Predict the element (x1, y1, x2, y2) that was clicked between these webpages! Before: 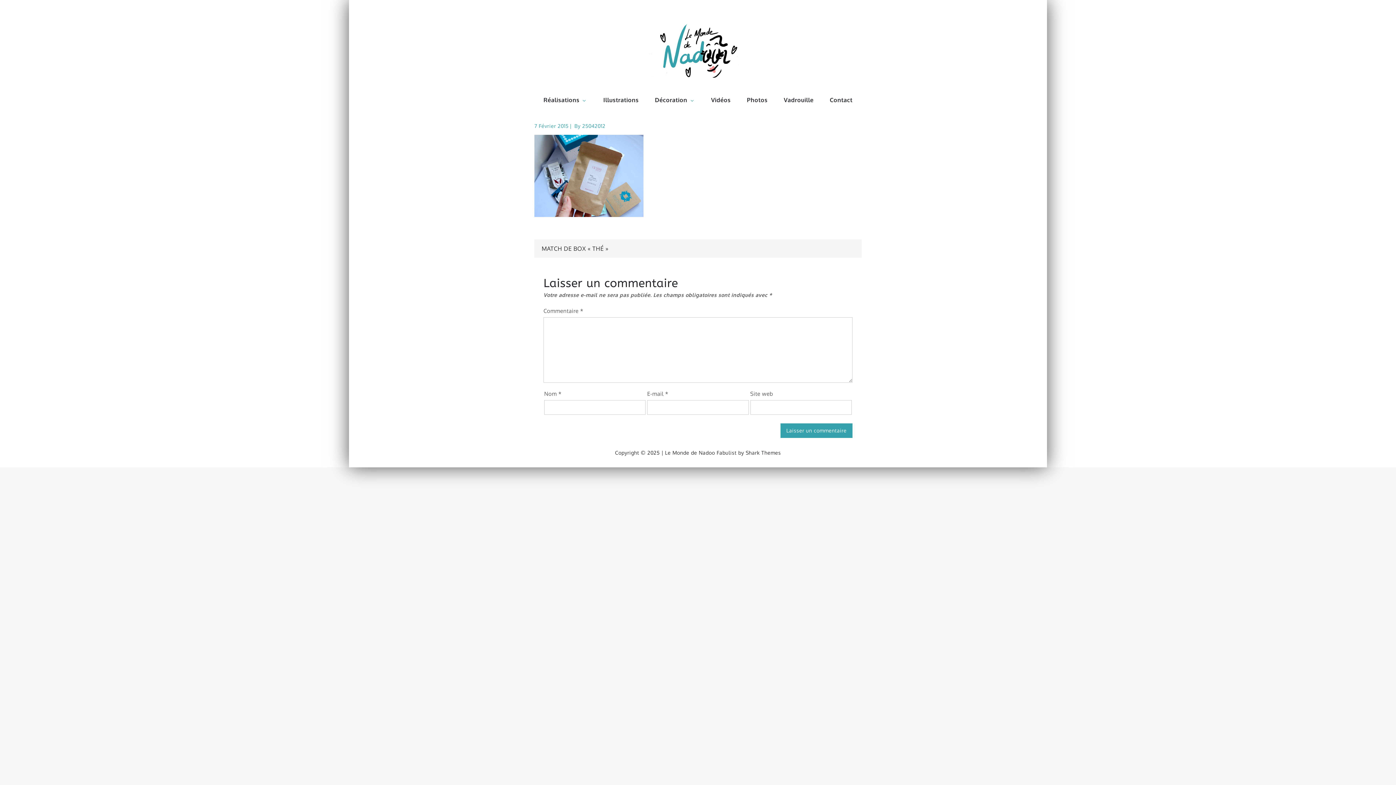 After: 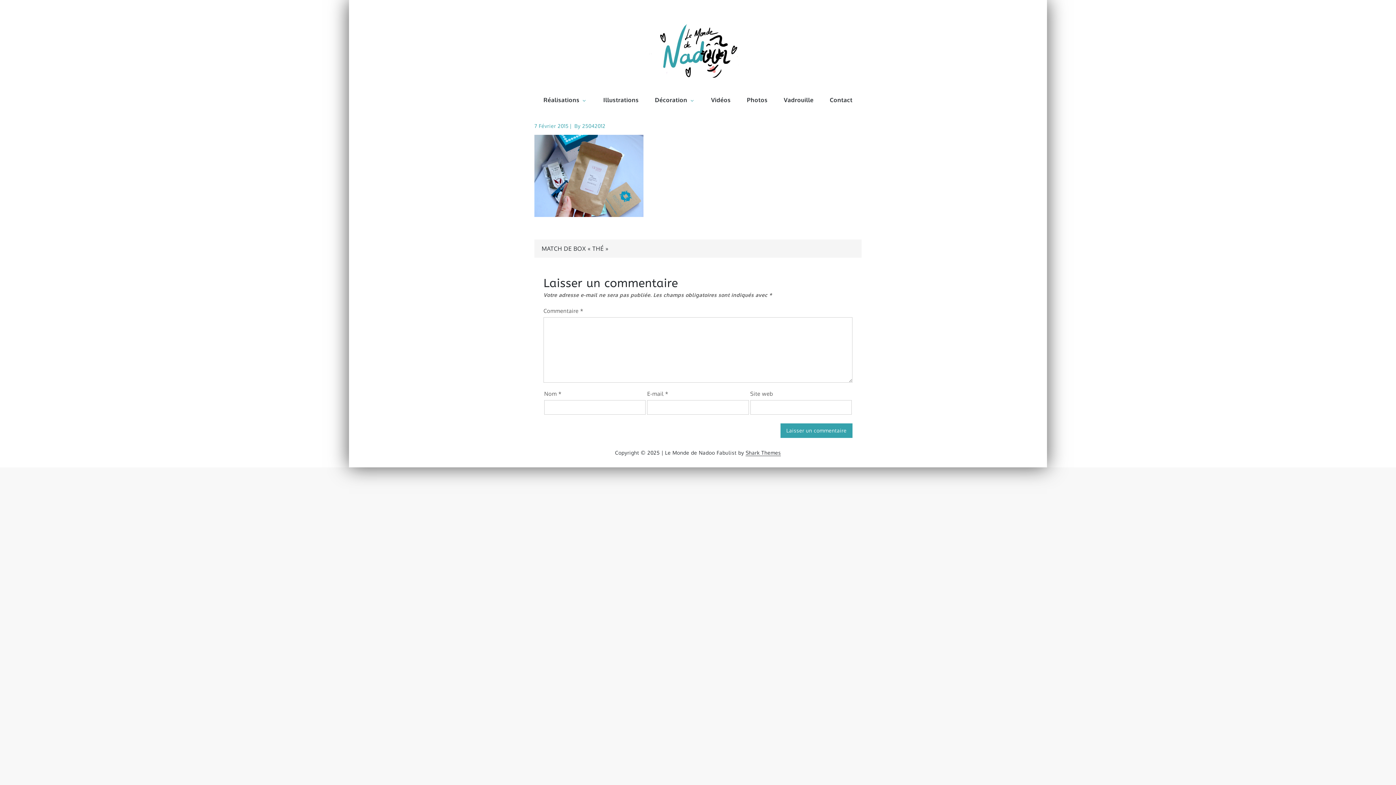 Action: bbox: (745, 449, 781, 455) label: Shark Themes